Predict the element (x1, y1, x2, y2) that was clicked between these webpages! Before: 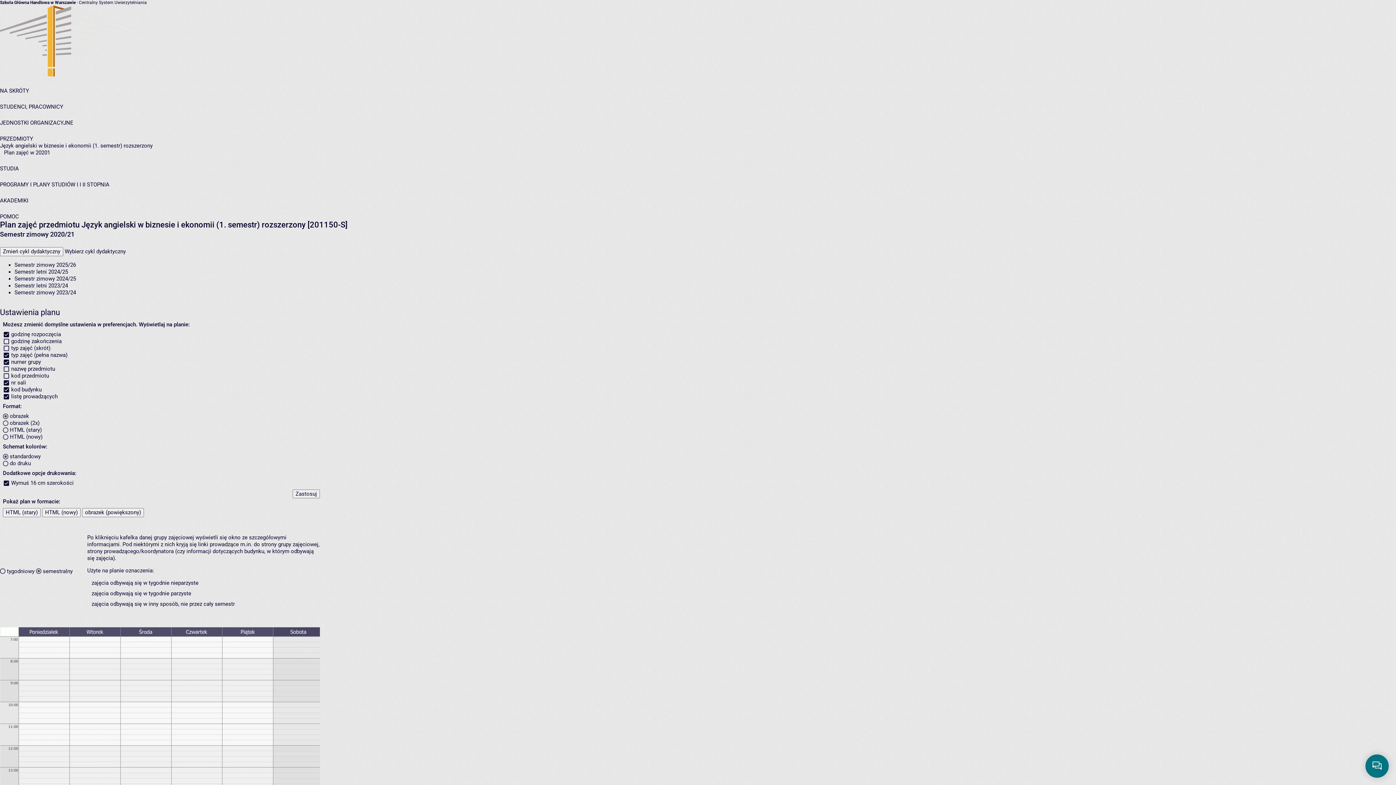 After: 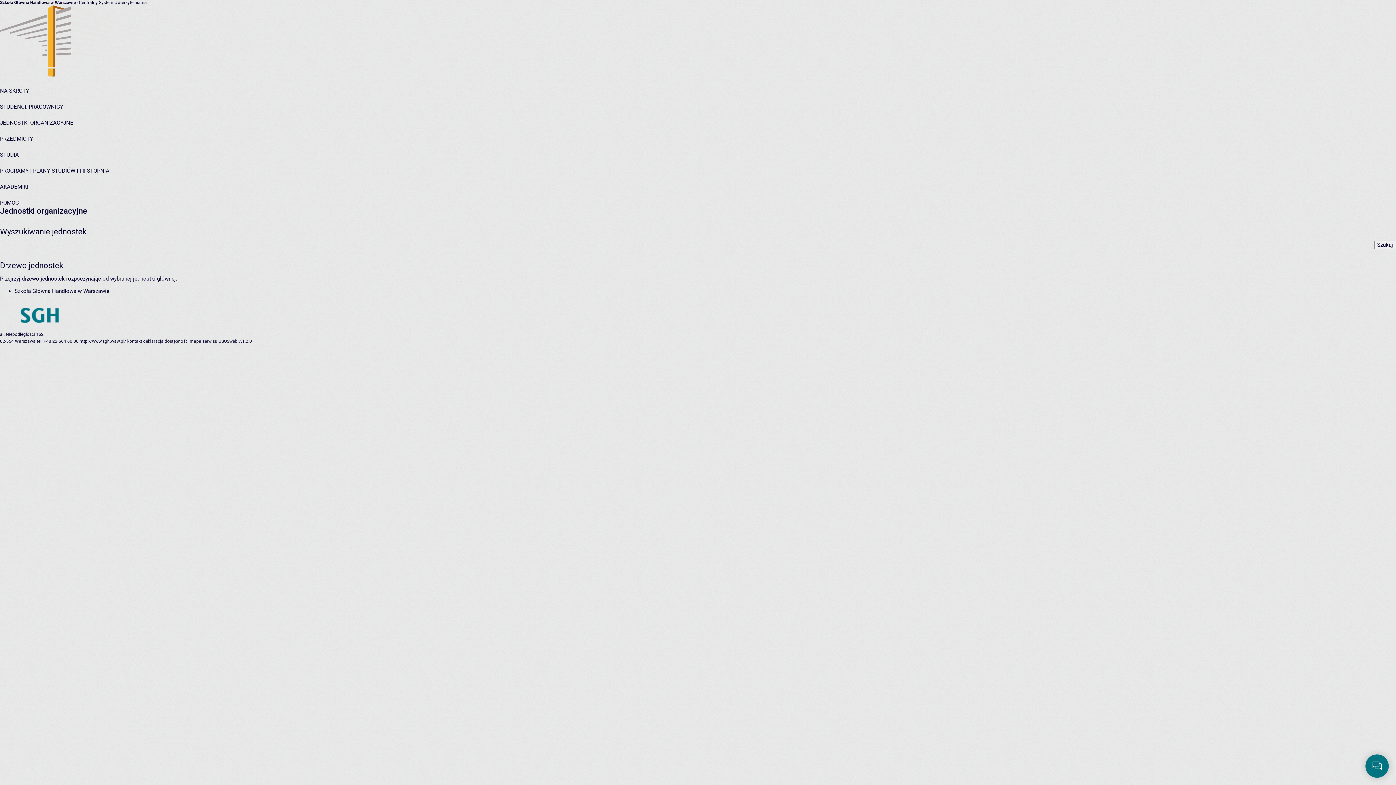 Action: bbox: (0, 119, 73, 126) label: JEDNOSTKI ORGANIZACYJNE